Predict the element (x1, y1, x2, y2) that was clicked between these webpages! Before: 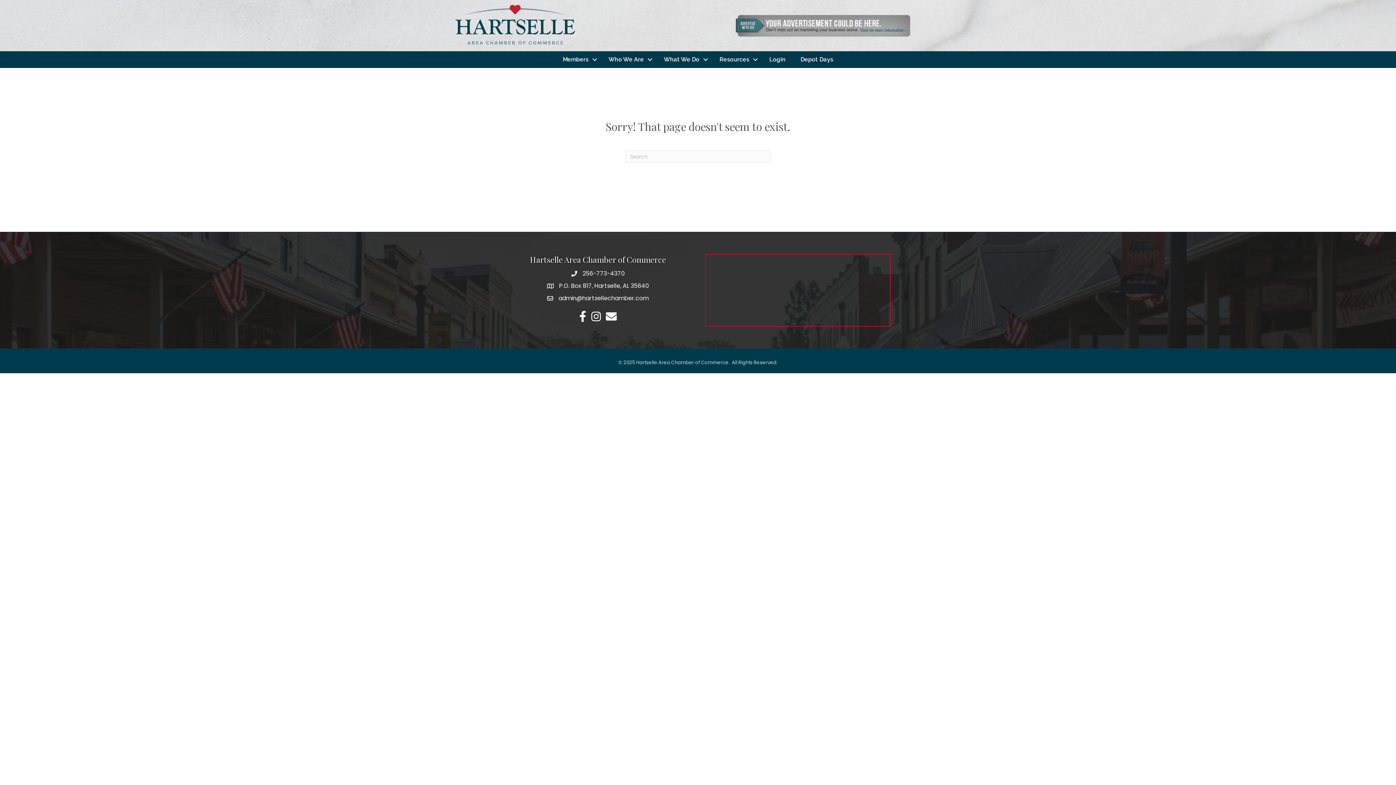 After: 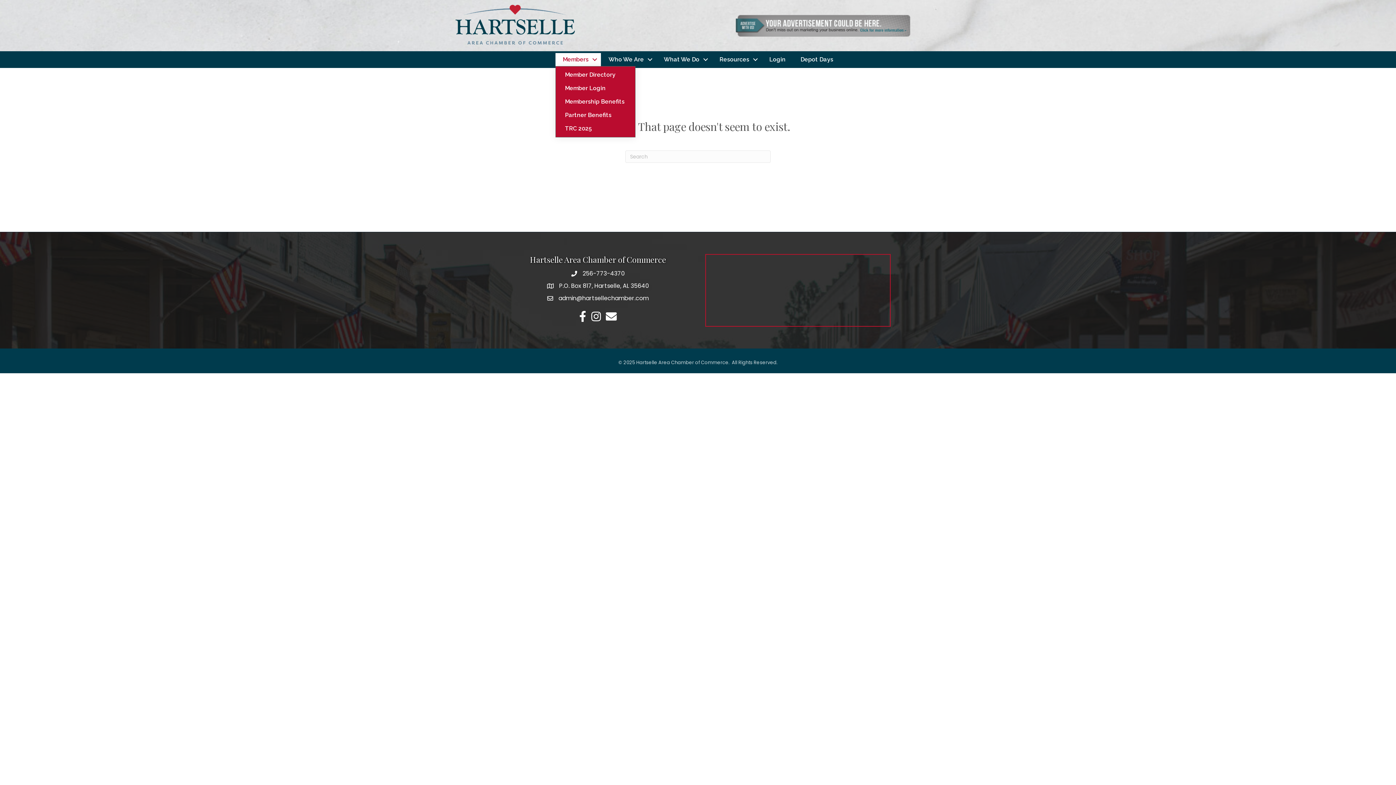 Action: label: Members bbox: (555, 53, 601, 66)